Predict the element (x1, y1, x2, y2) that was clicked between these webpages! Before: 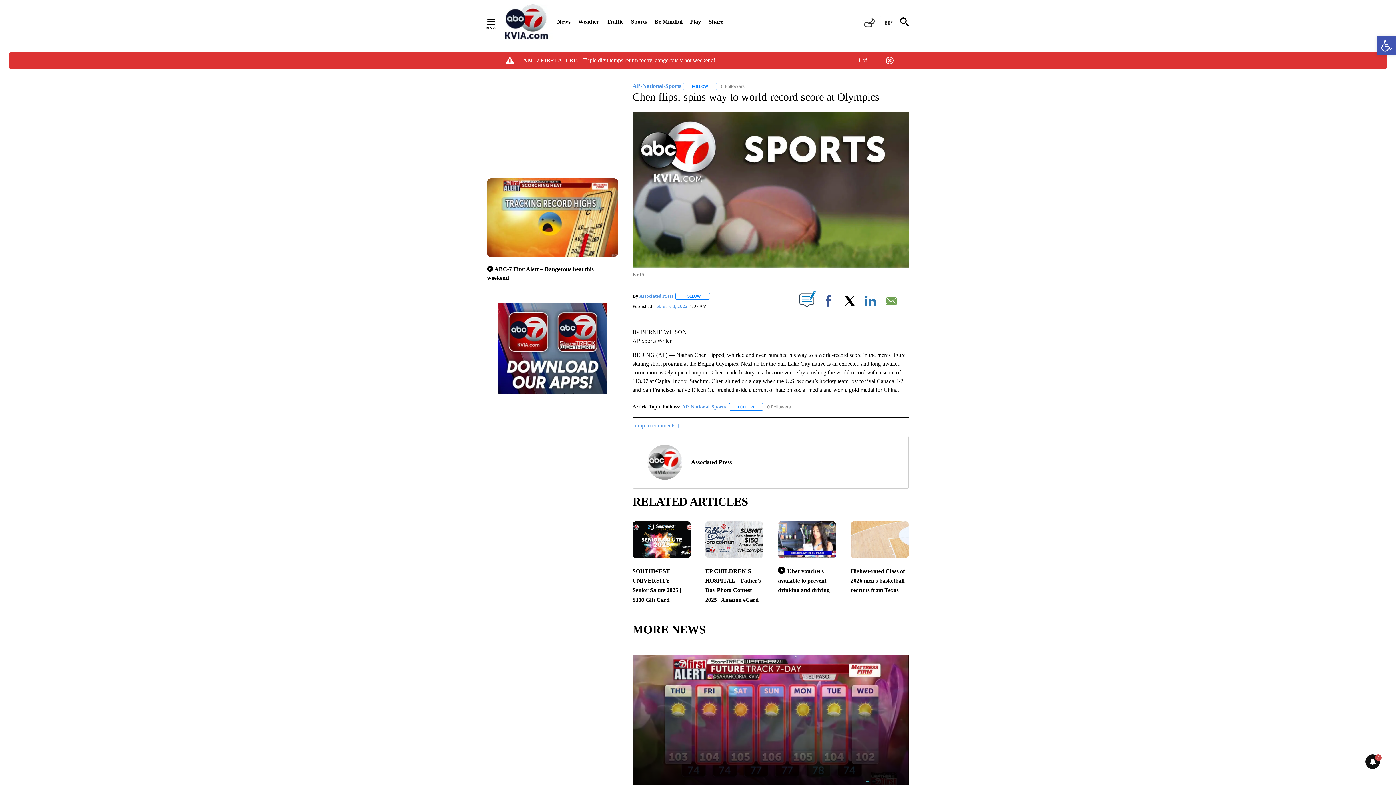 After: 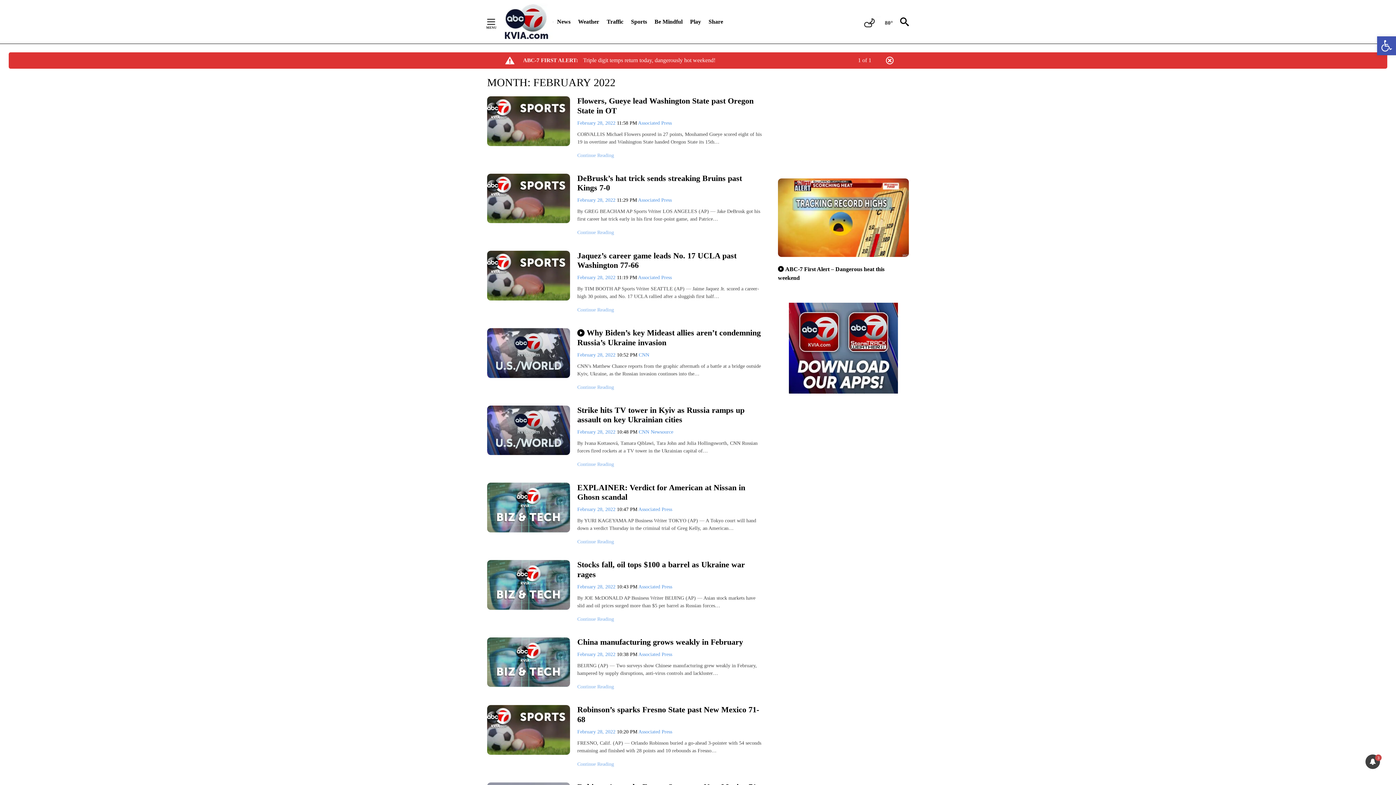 Action: label: February 8, 2022 bbox: (654, 302, 687, 309)